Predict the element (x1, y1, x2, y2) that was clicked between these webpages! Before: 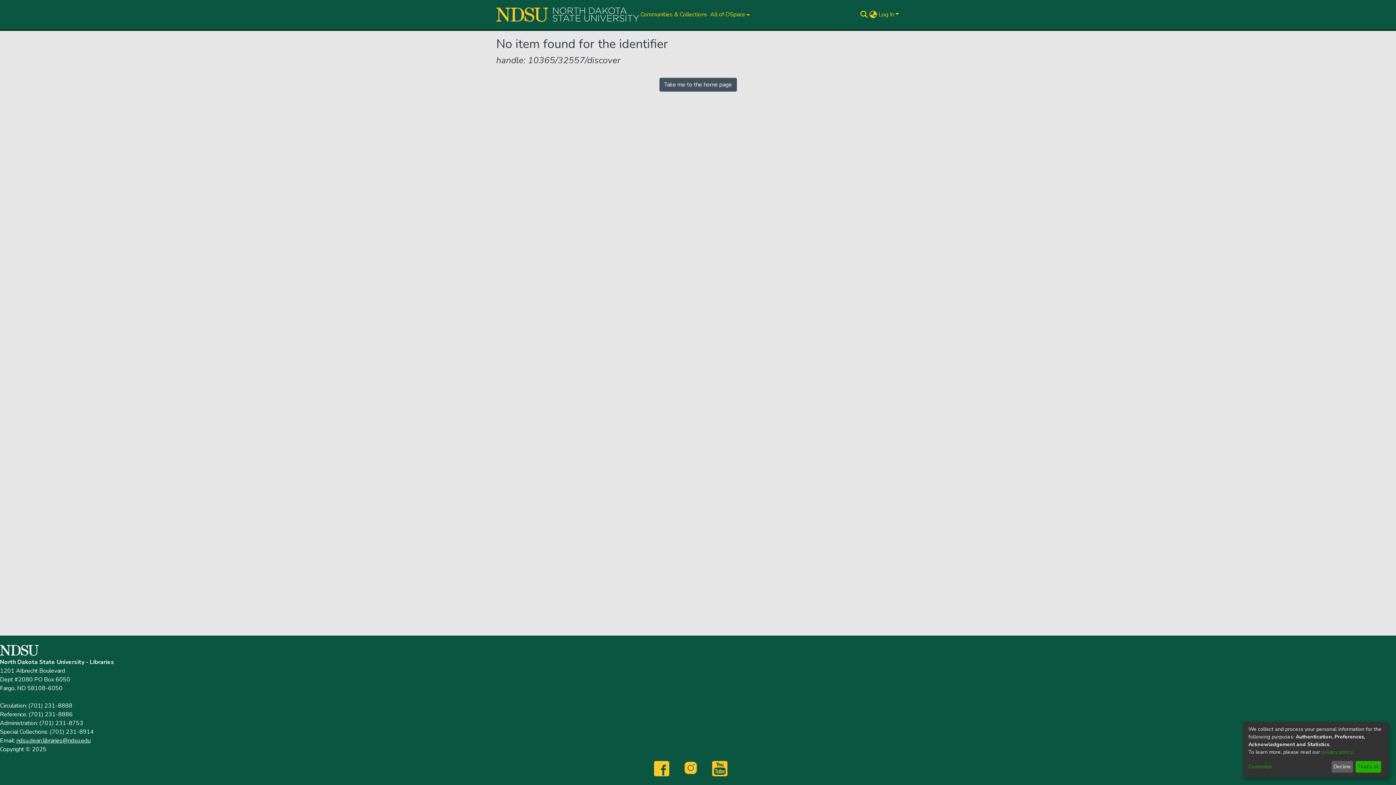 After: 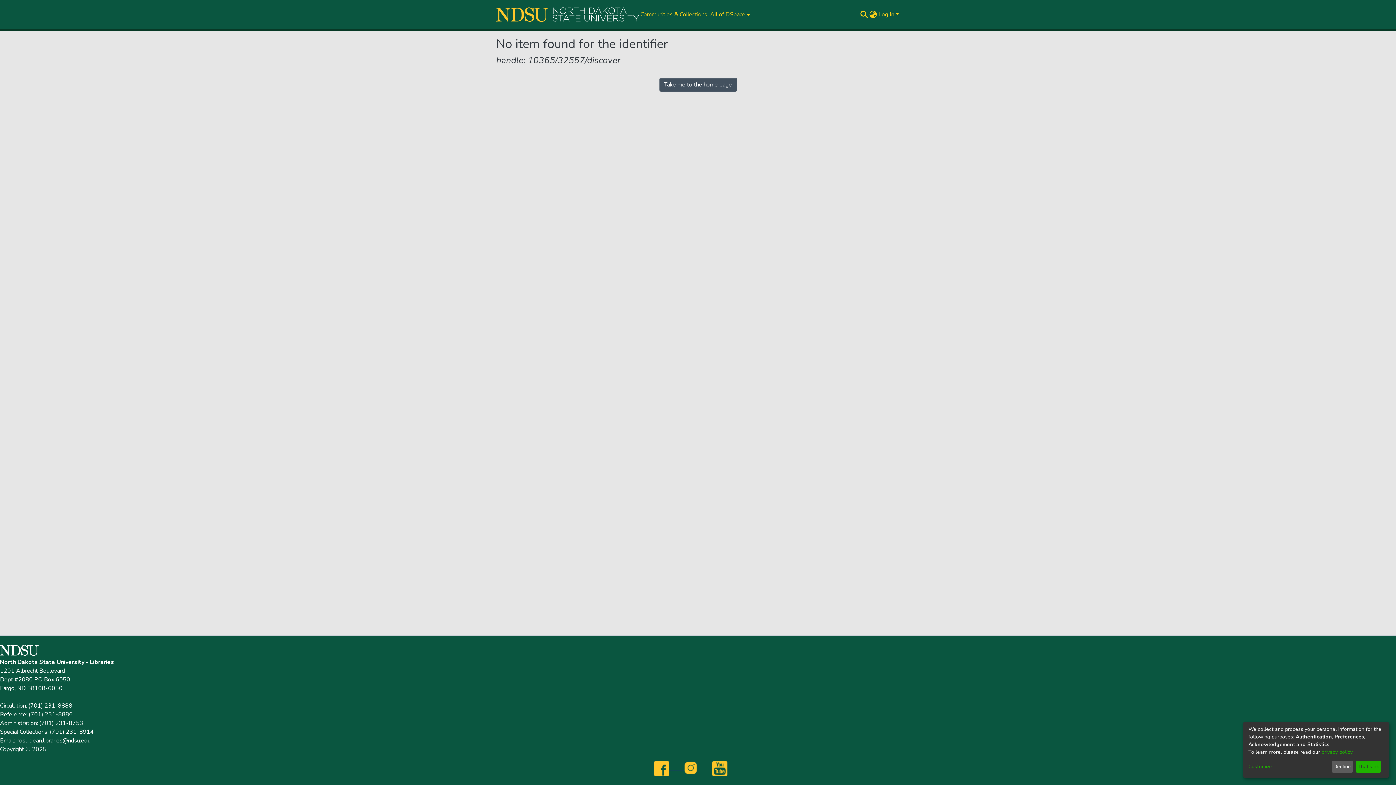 Action: label:            bbox: (654, 764, 684, 772)